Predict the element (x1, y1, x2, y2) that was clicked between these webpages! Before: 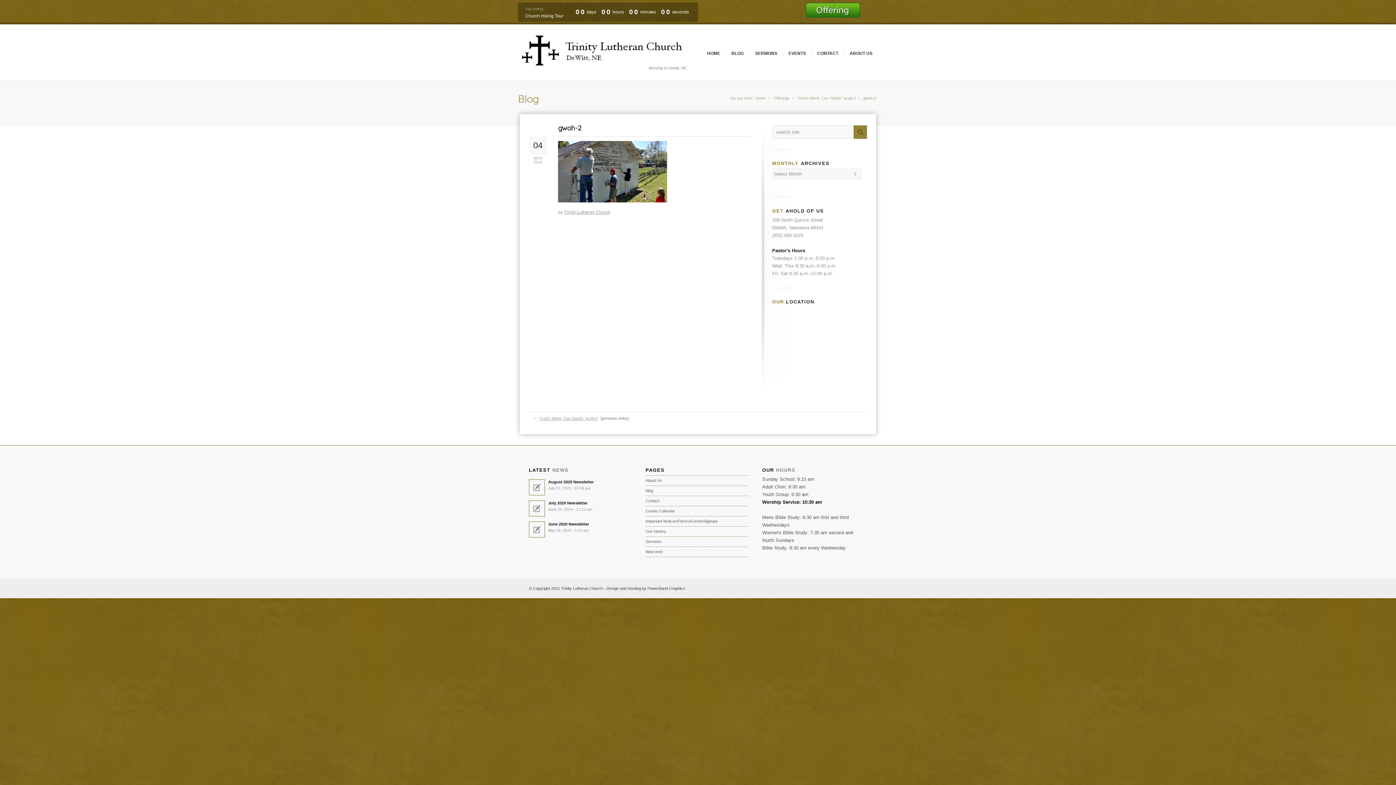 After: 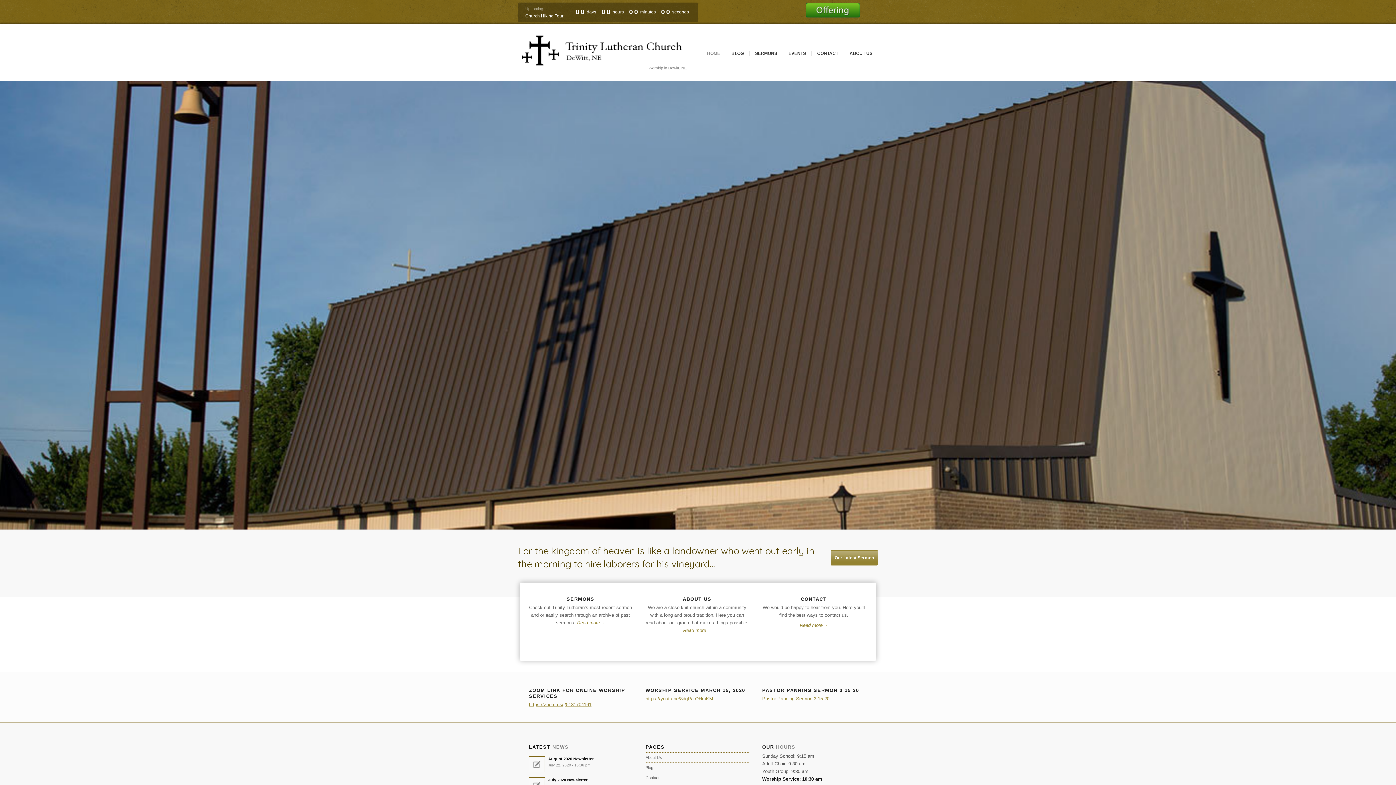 Action: bbox: (701, 51, 725, 55) label: HOME